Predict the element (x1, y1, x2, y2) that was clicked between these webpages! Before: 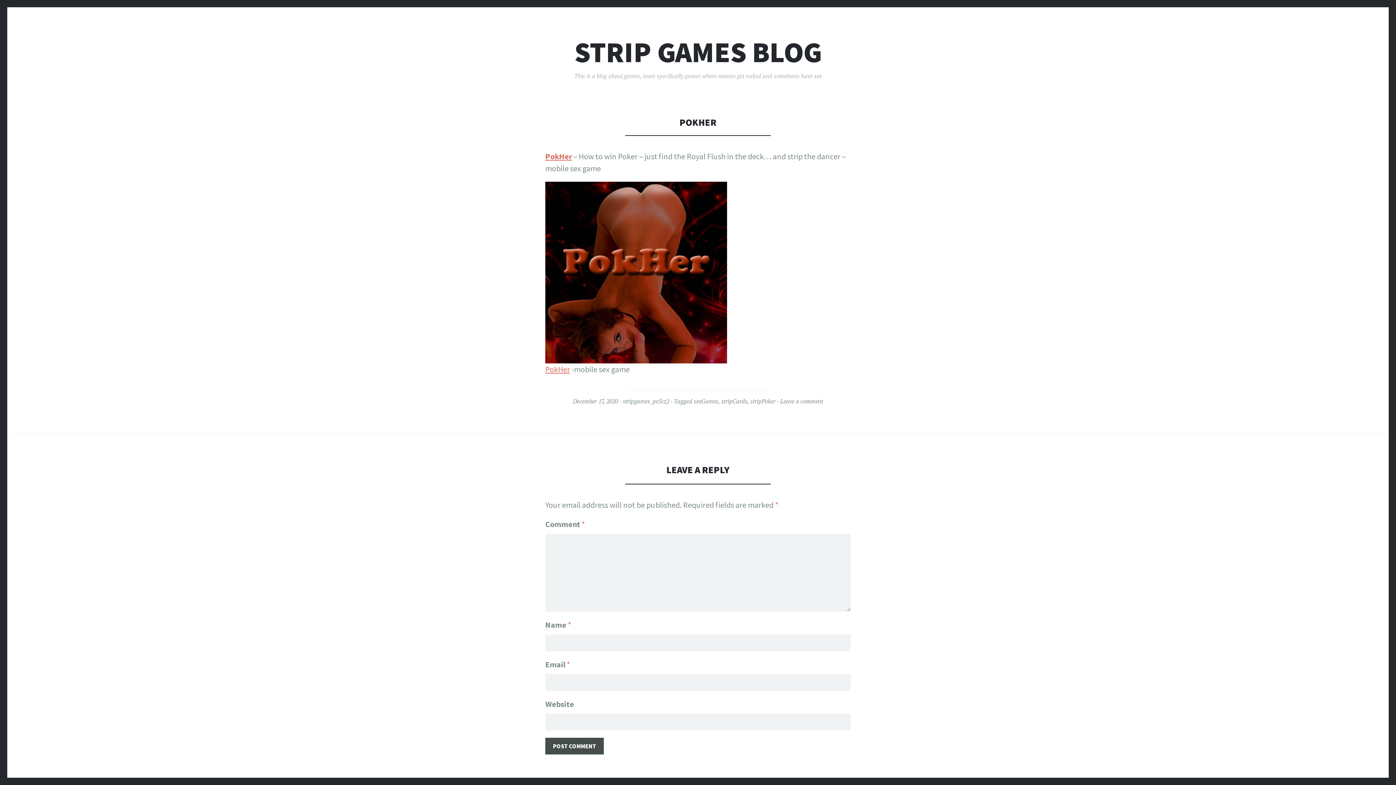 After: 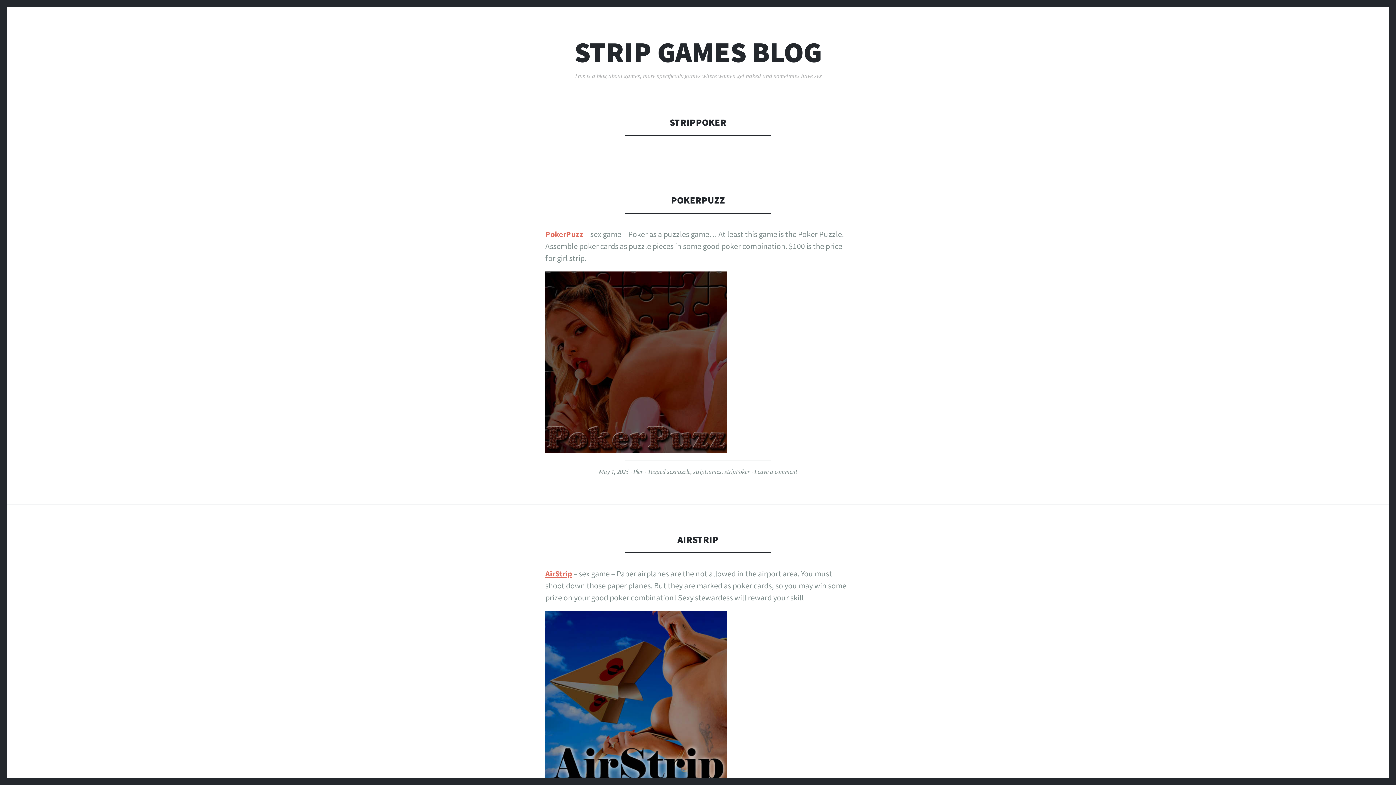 Action: bbox: (750, 397, 775, 405) label: stripPoker